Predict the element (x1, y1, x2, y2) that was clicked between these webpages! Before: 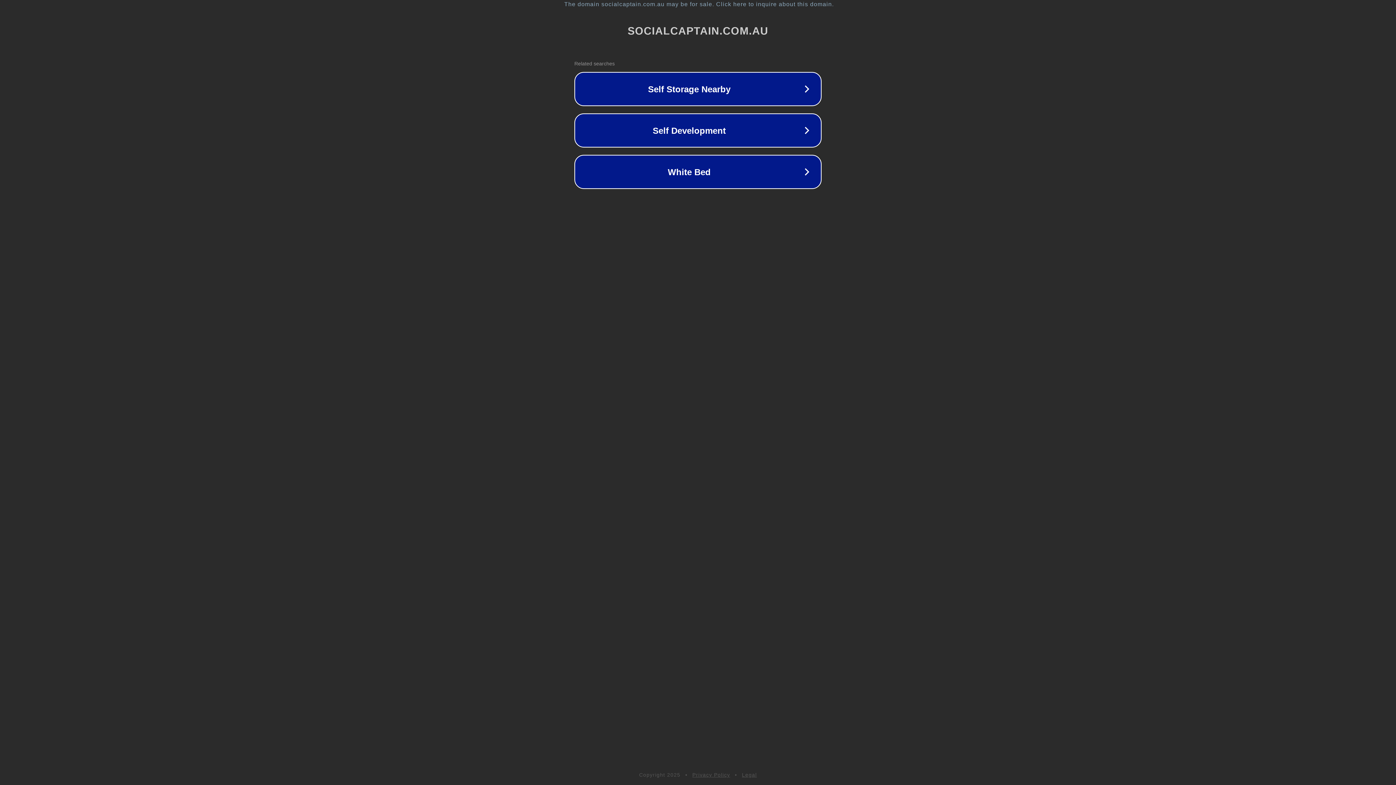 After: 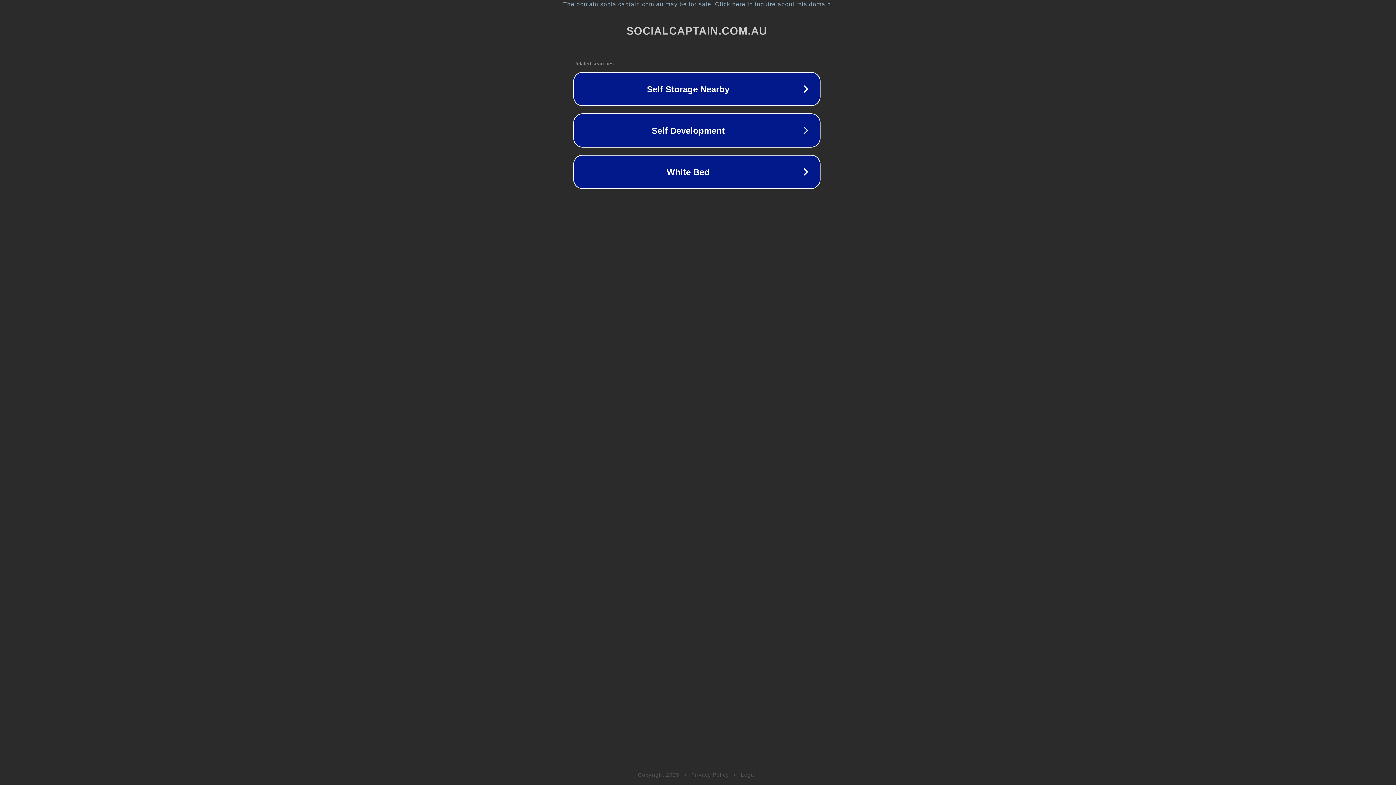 Action: label: The domain socialcaptain.com.au may be for sale. Click here to inquire about this domain. bbox: (1, 1, 1397, 7)